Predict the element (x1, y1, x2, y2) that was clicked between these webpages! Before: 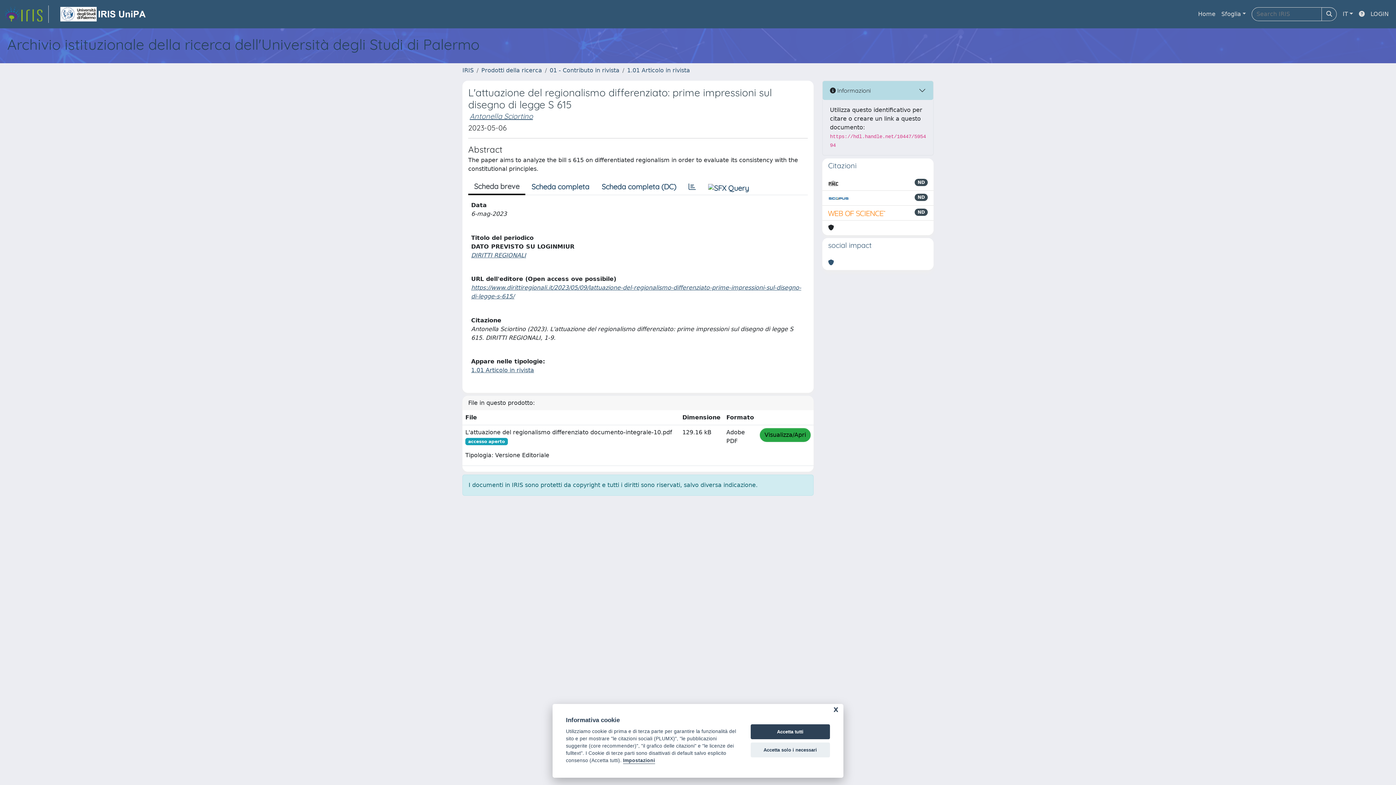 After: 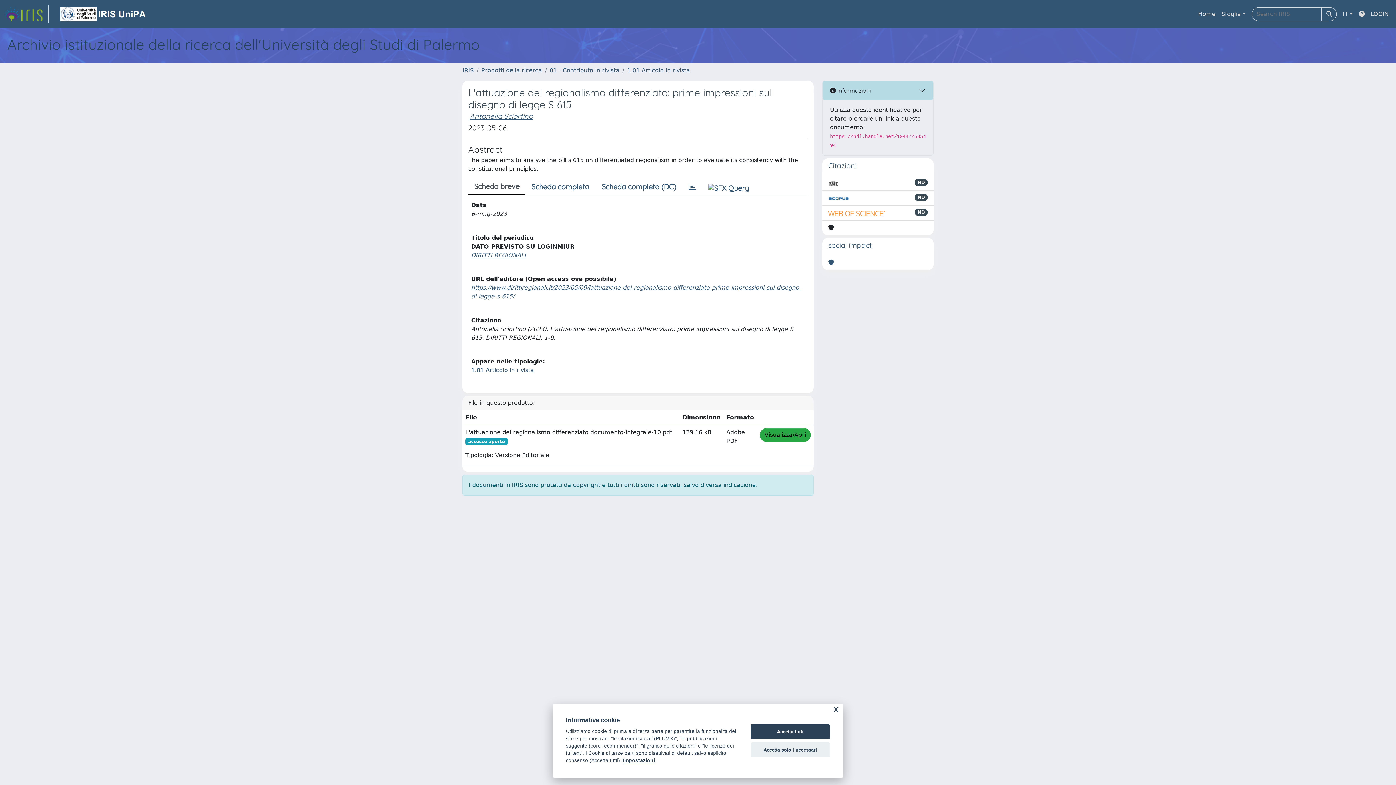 Action: bbox: (828, 193, 849, 202)